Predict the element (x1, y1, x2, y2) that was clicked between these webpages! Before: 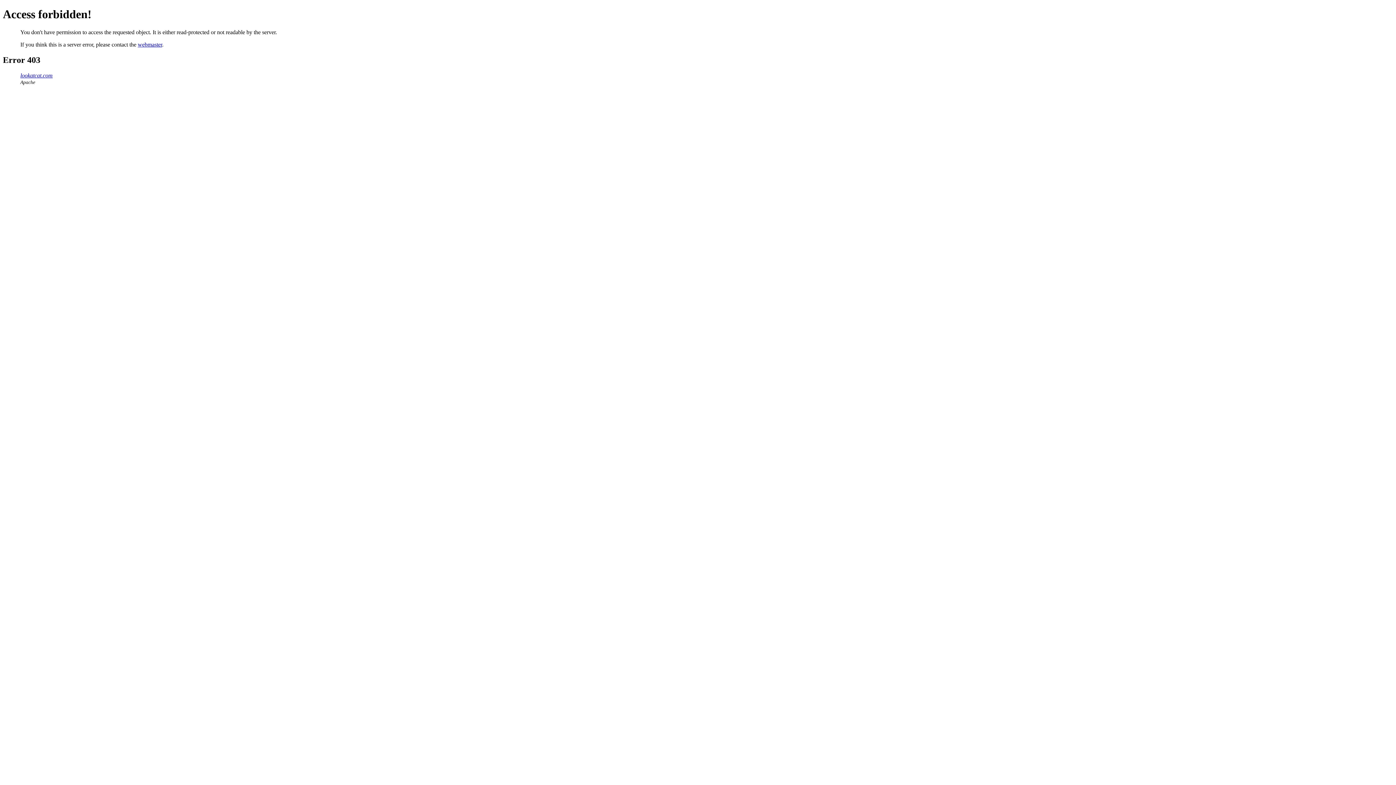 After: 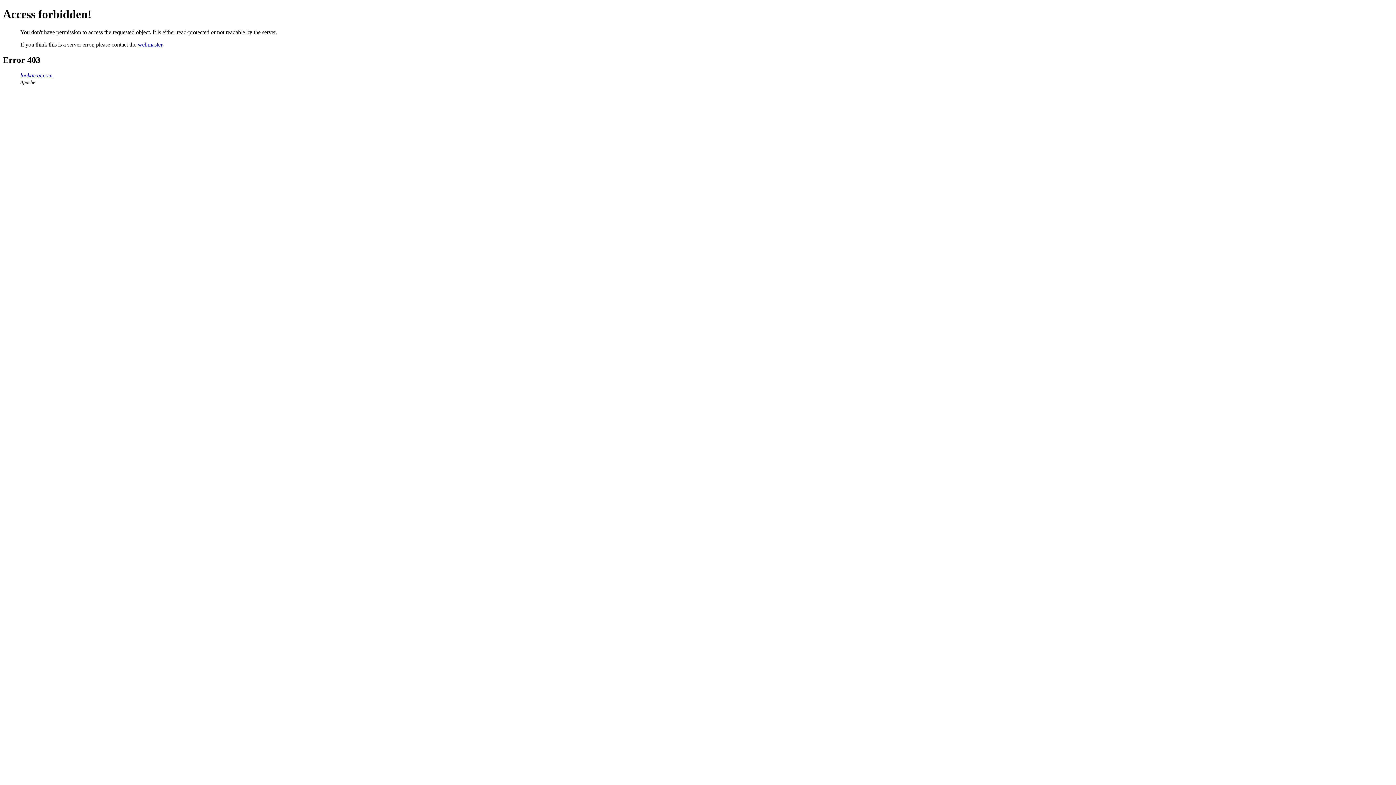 Action: label: webmaster bbox: (137, 41, 162, 47)